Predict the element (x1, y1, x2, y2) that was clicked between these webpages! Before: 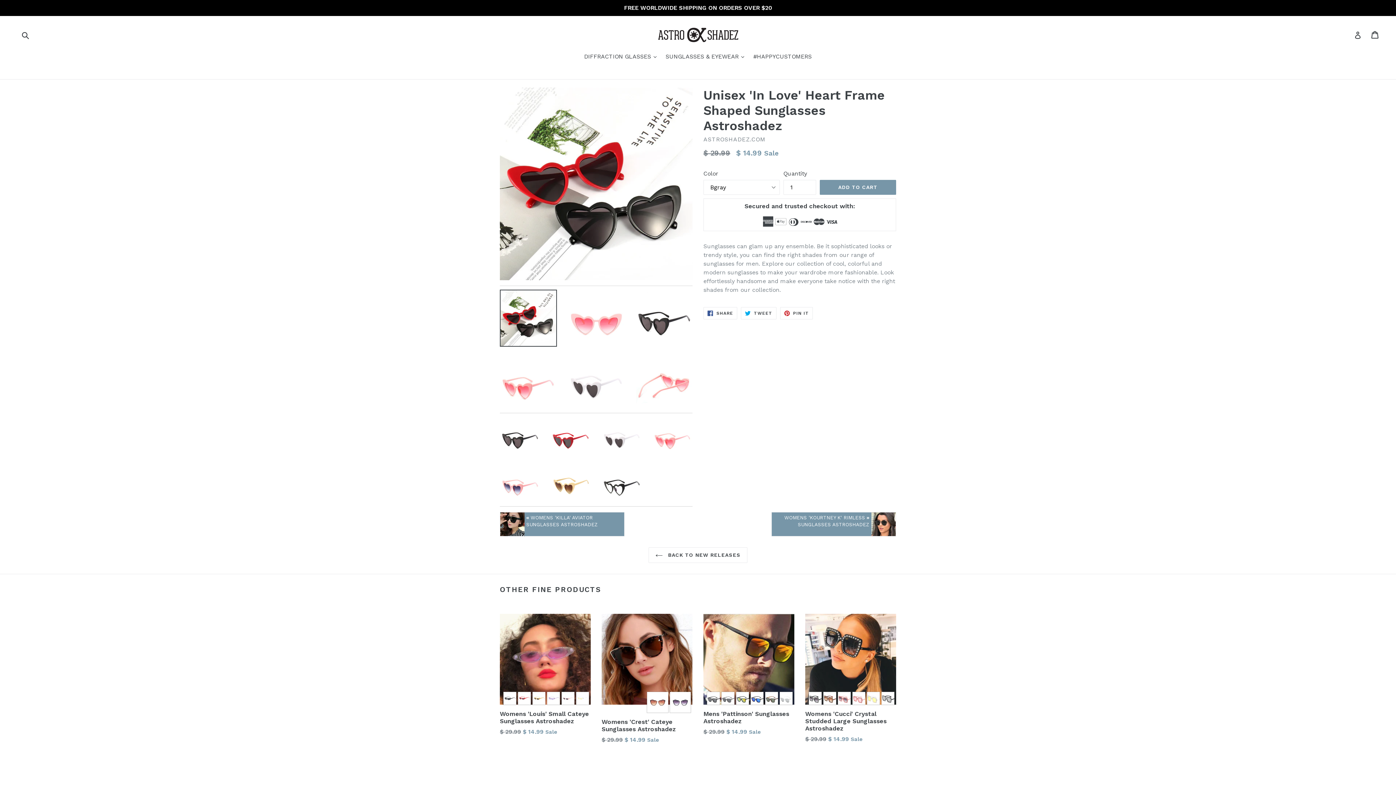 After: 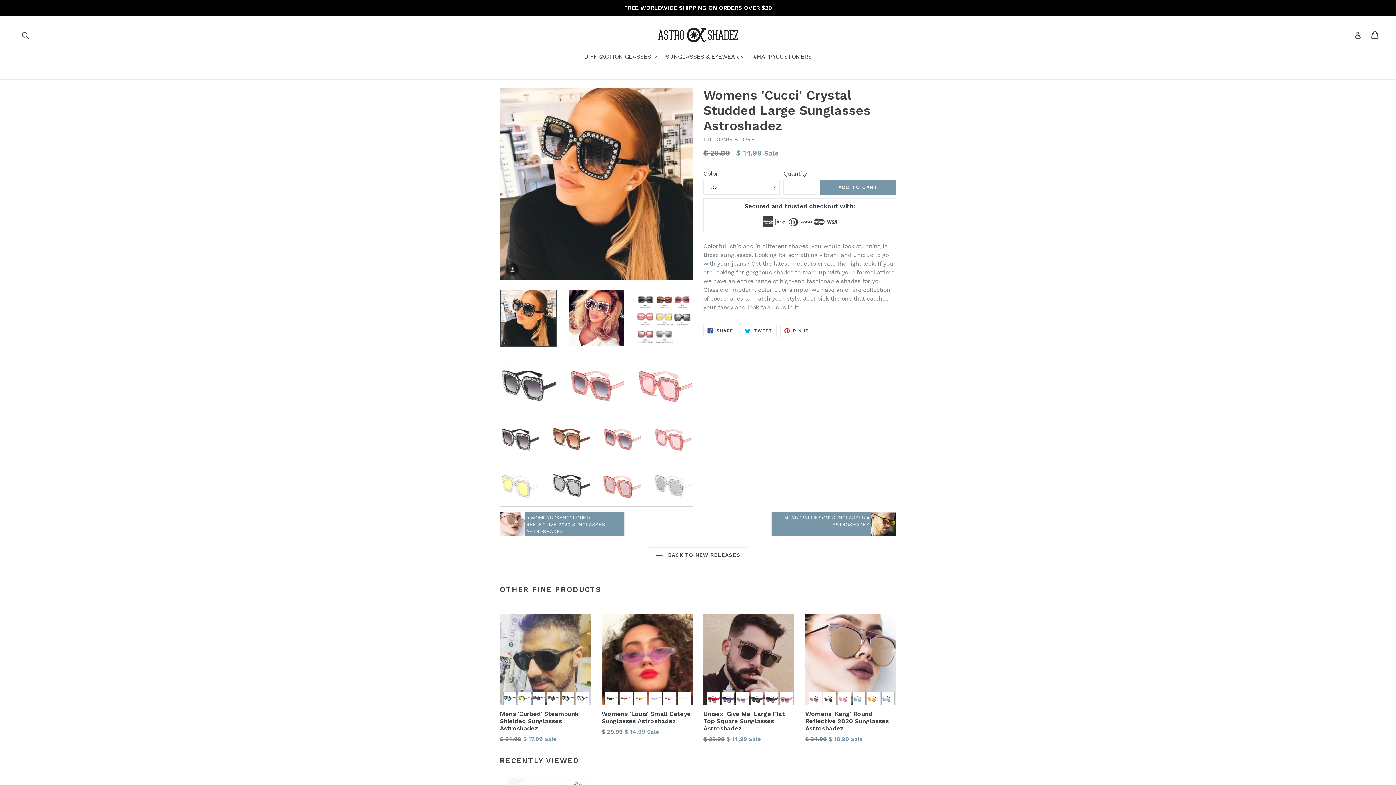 Action: bbox: (823, 692, 836, 705)